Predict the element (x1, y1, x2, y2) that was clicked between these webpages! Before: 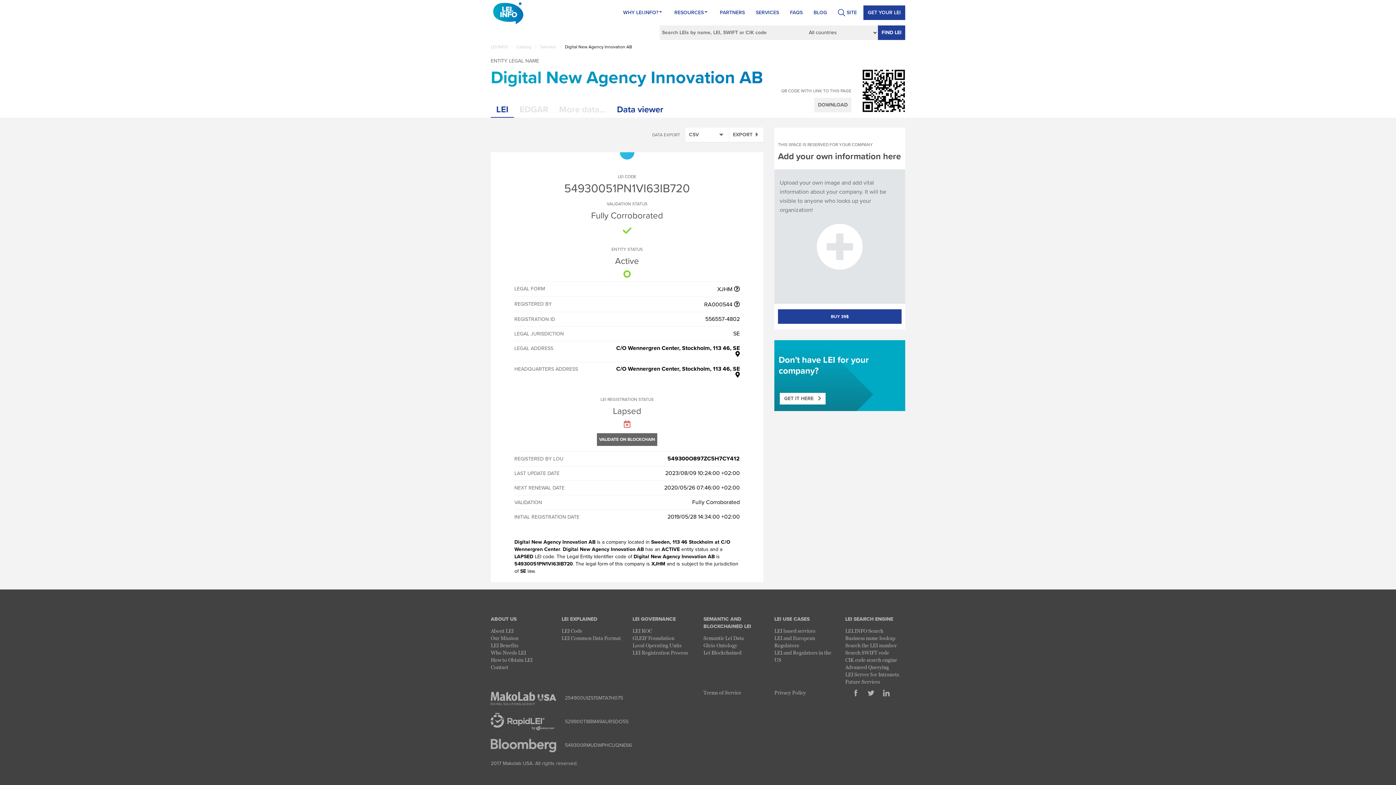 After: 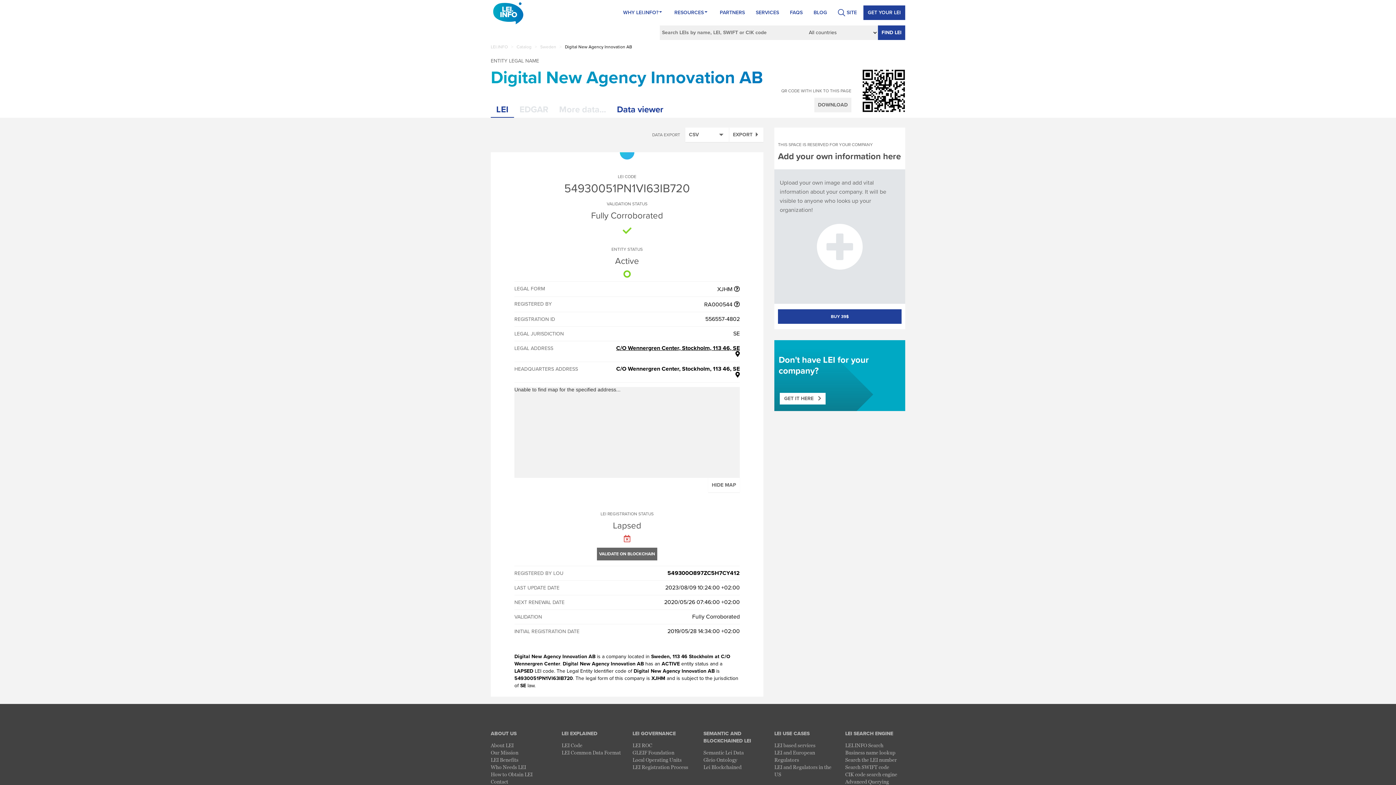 Action: bbox: (616, 344, 739, 358) label: C/O Wennergren Center, Stockholm, 113 46, SE 